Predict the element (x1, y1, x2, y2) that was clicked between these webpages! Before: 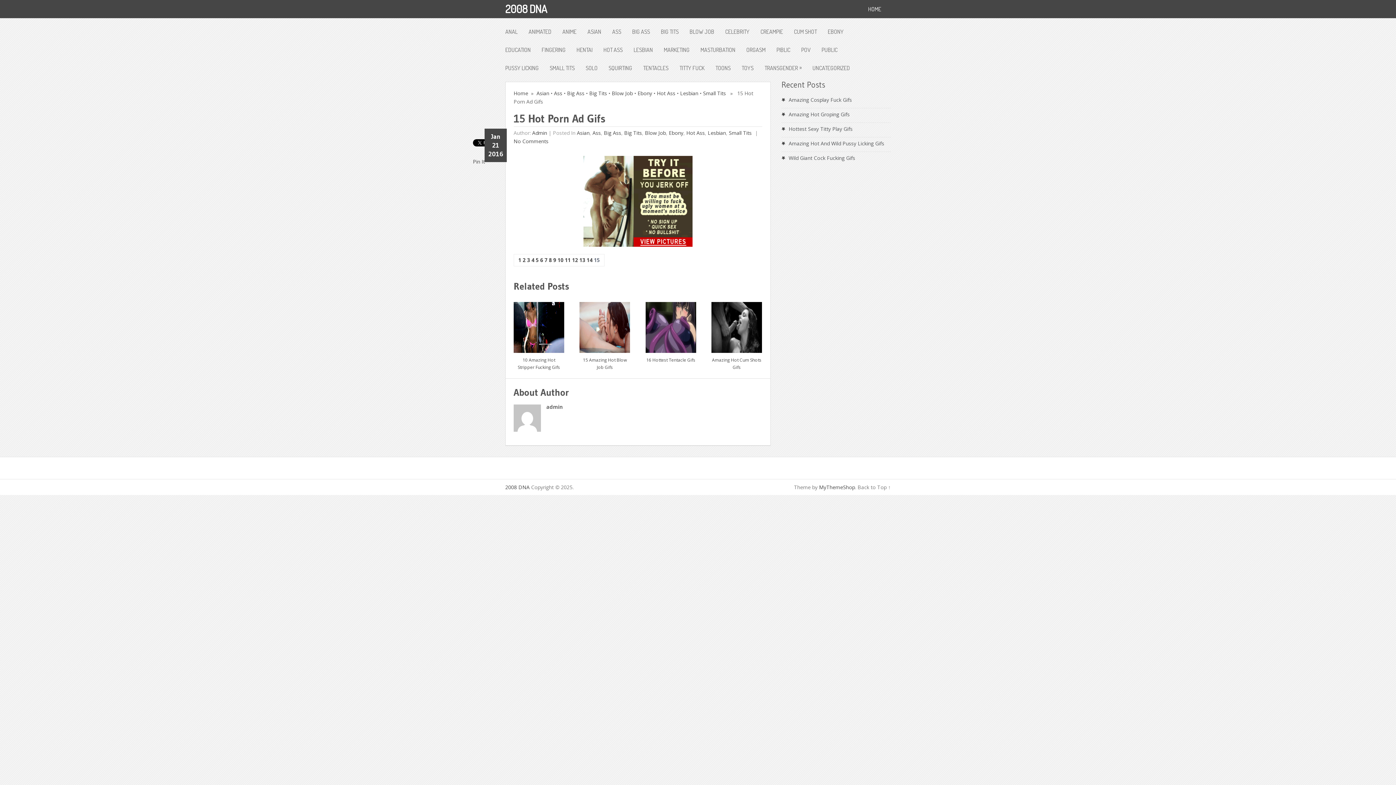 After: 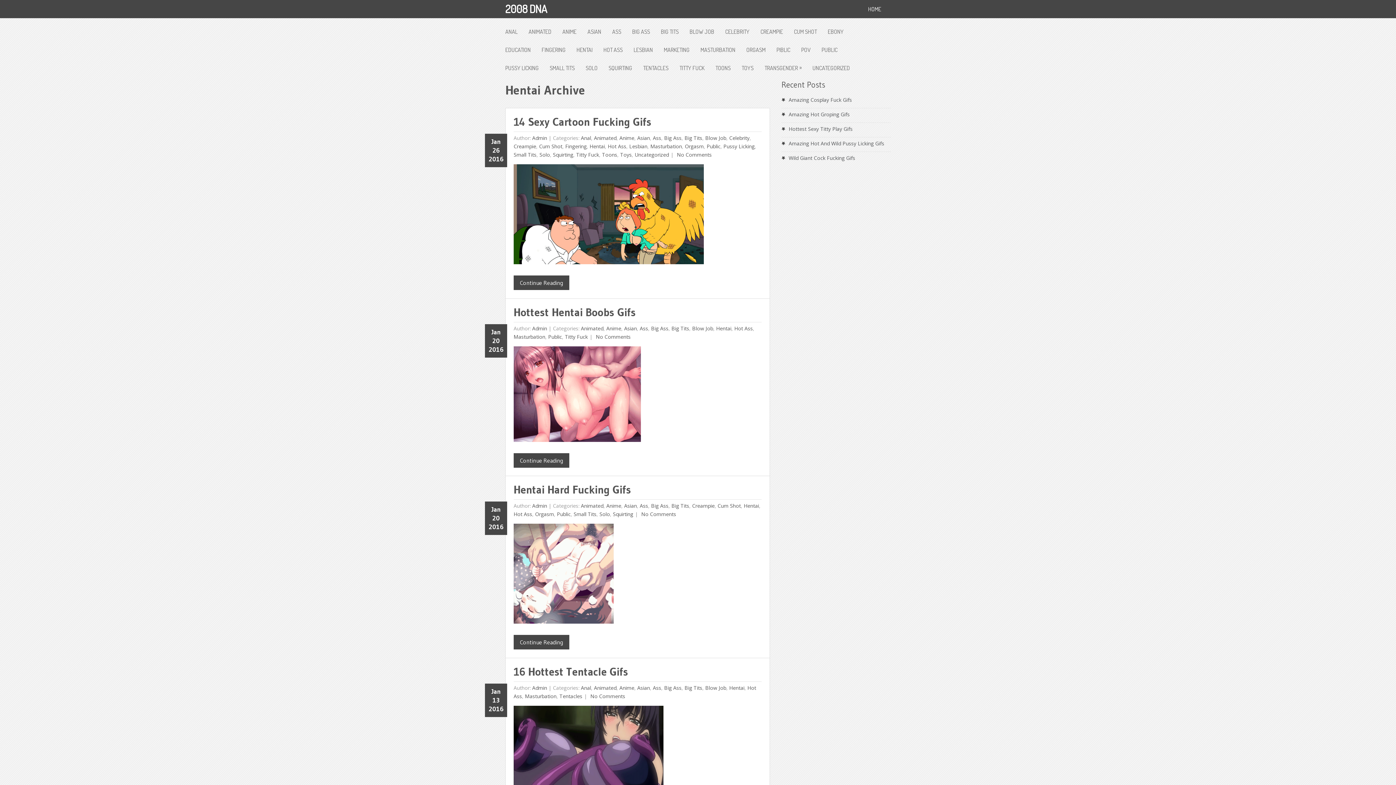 Action: bbox: (576, 39, 603, 57) label: HENTAI